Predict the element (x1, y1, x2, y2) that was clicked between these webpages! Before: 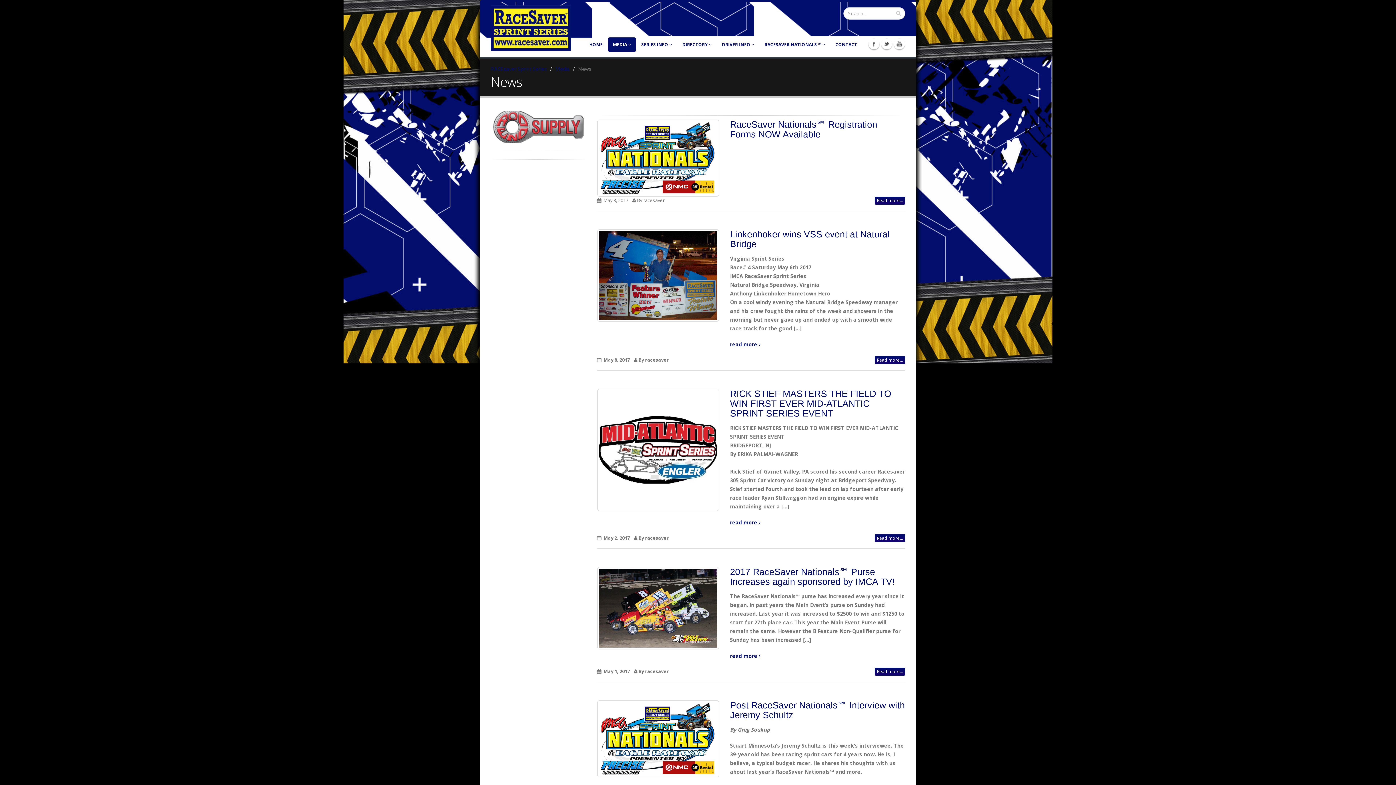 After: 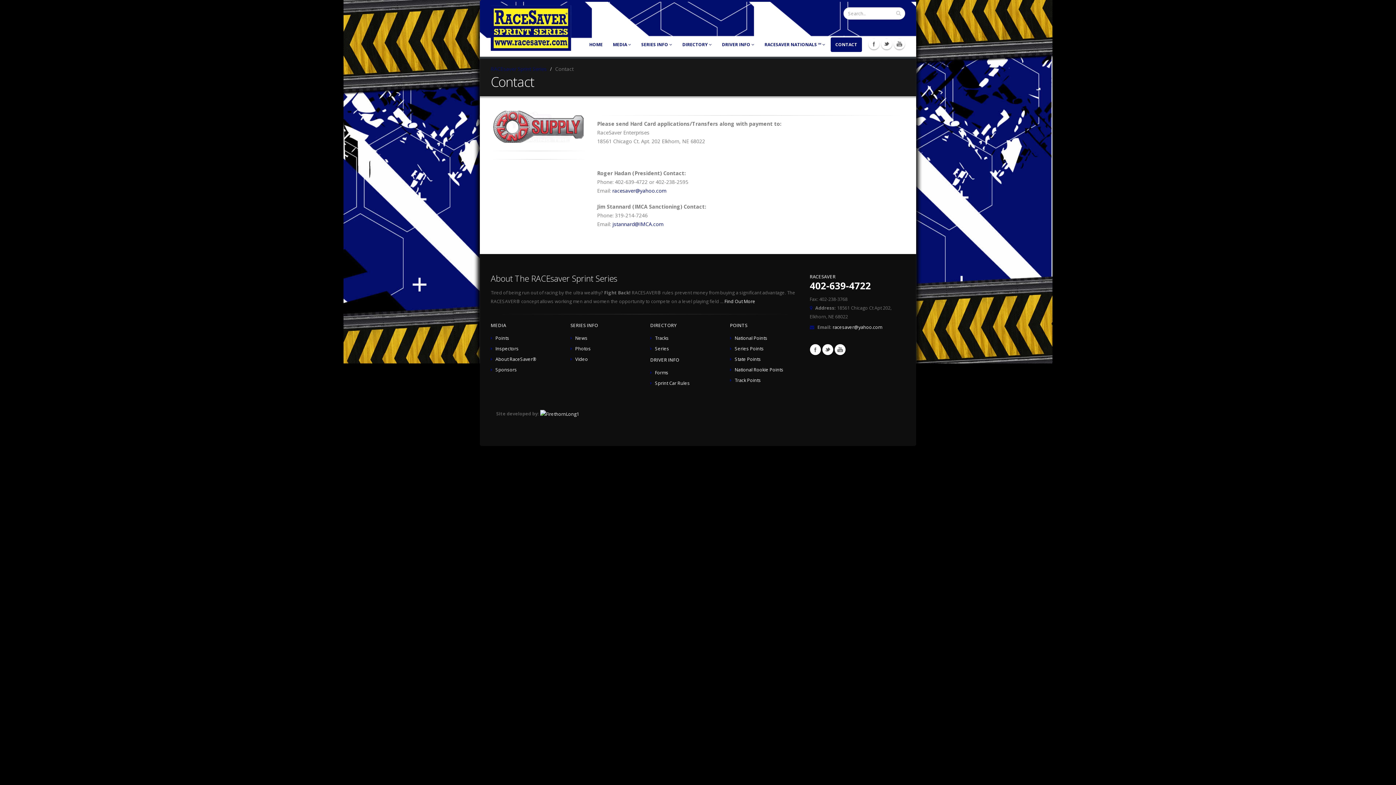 Action: label: CONTACT bbox: (830, 37, 862, 52)